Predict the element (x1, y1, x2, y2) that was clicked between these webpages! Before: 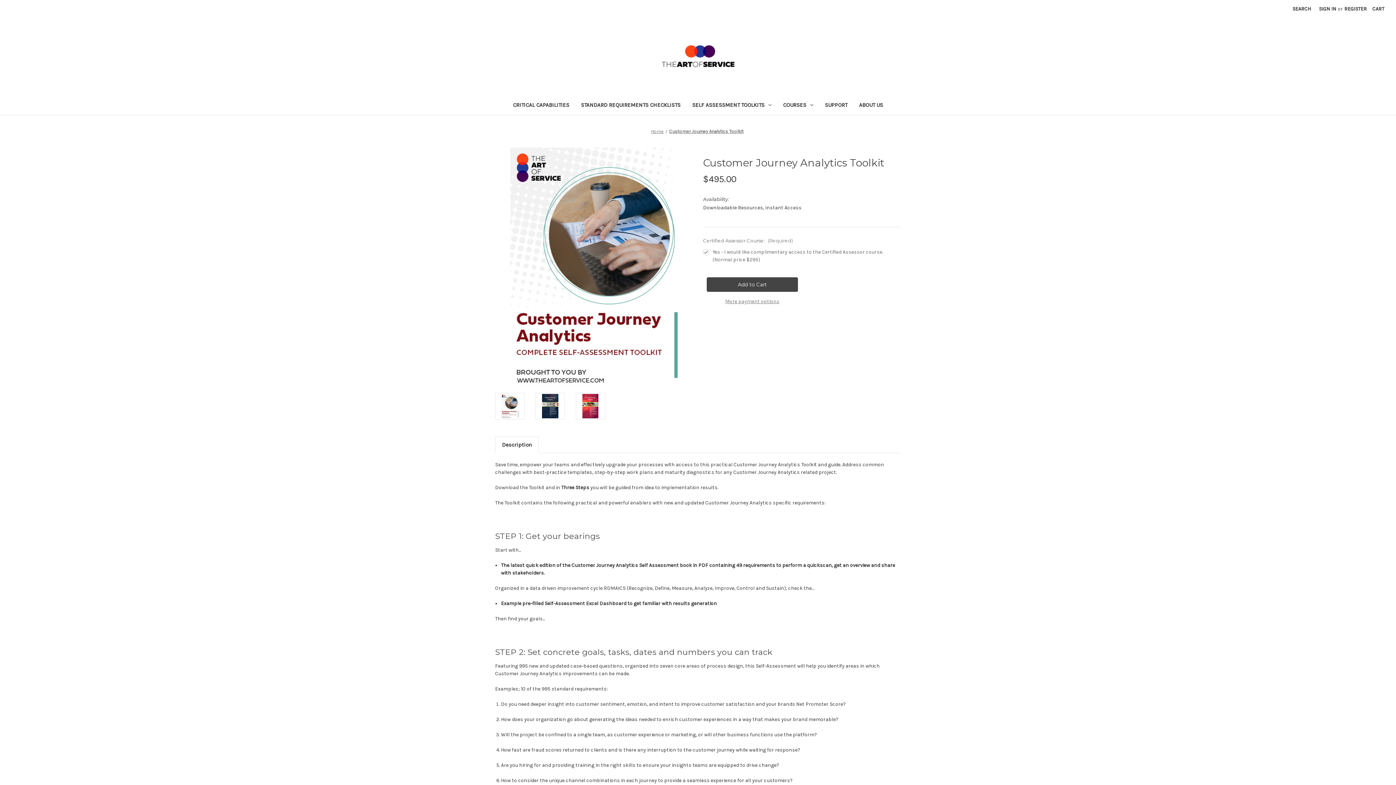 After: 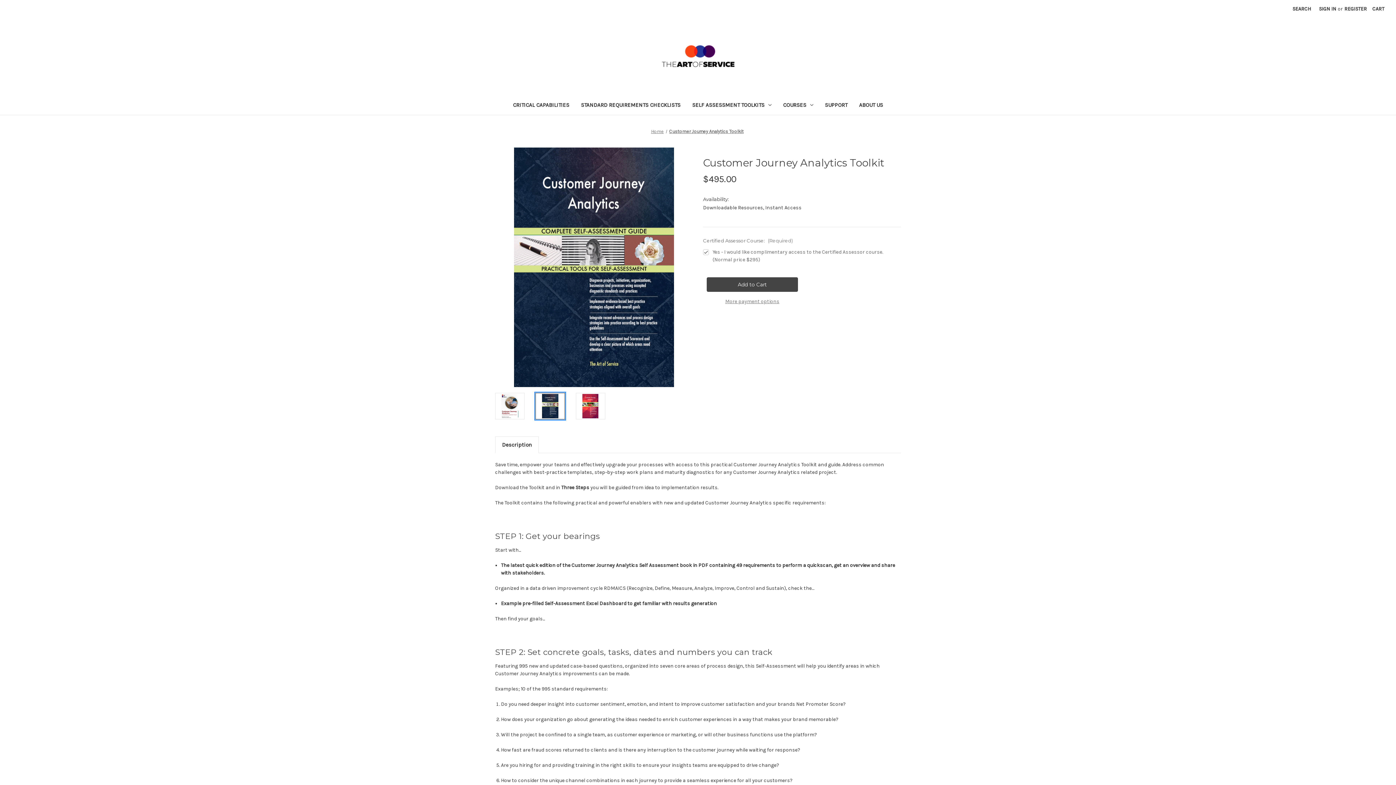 Action: bbox: (535, 393, 565, 419)